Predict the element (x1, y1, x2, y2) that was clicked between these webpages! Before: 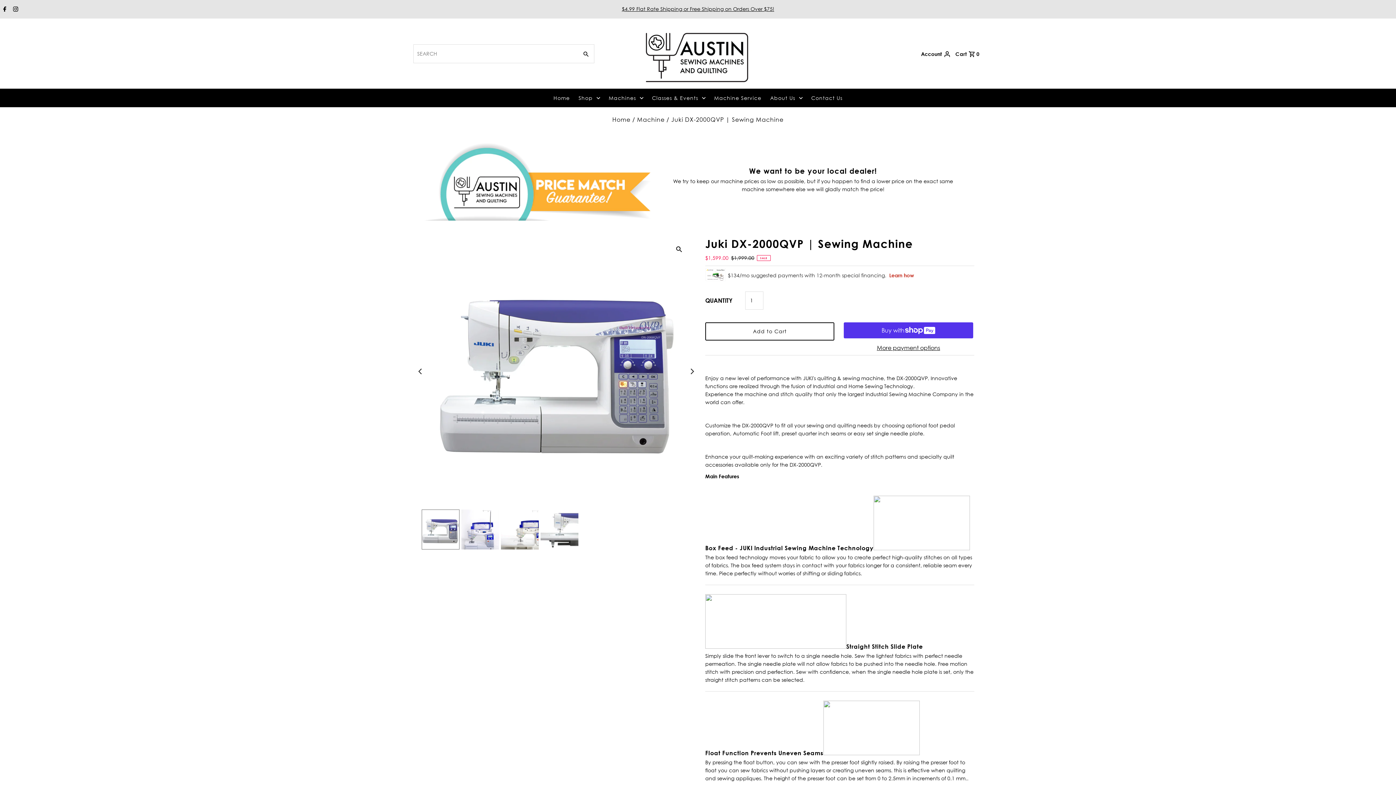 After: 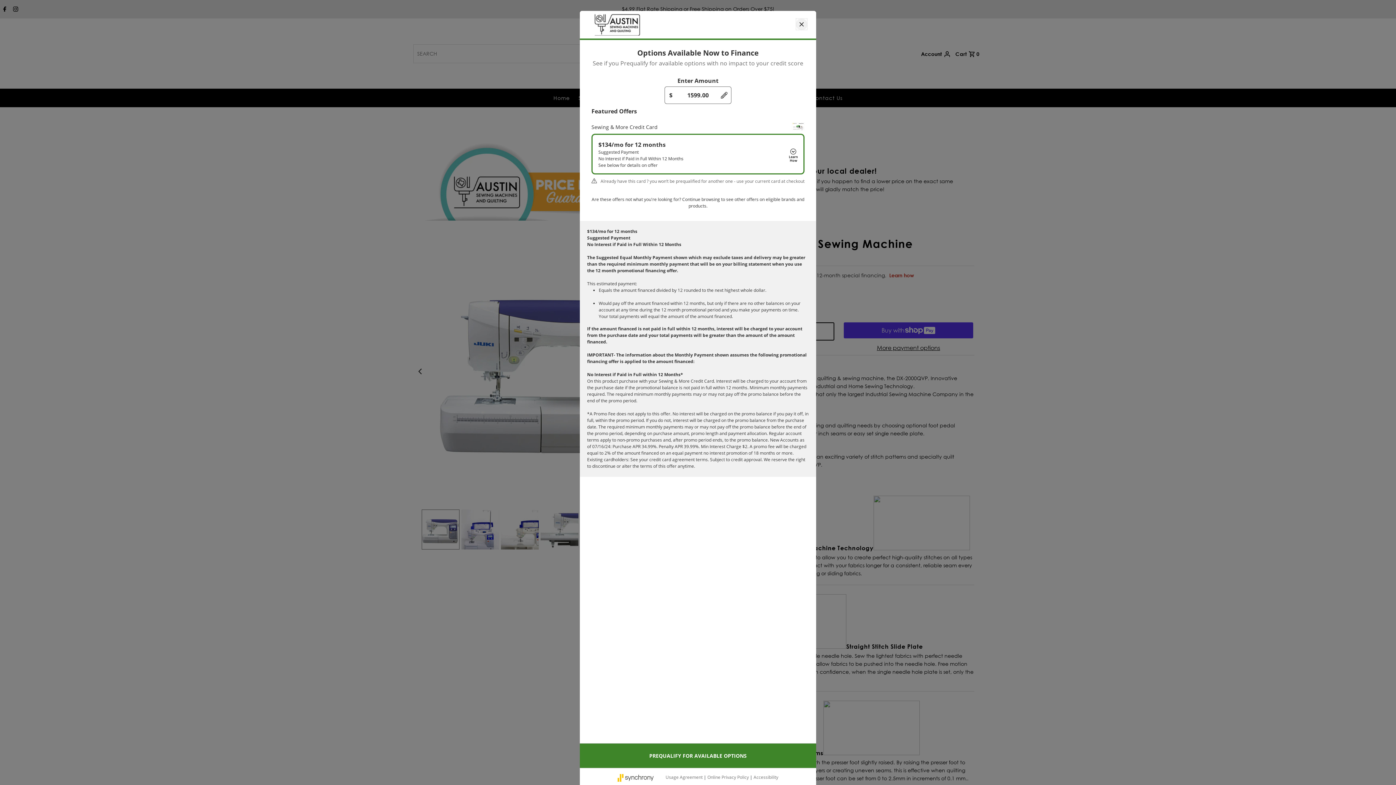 Action: label: Learn how bbox: (889, 272, 914, 278)